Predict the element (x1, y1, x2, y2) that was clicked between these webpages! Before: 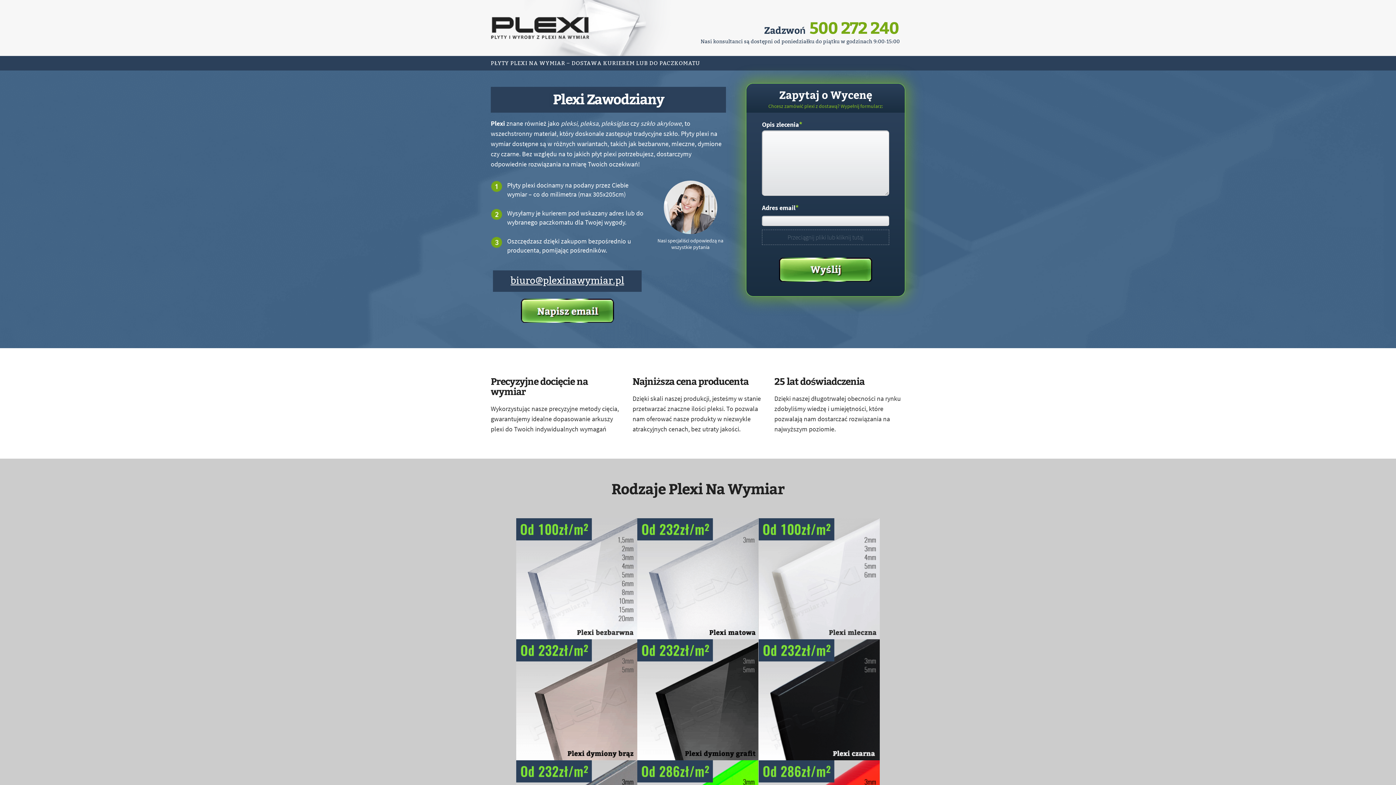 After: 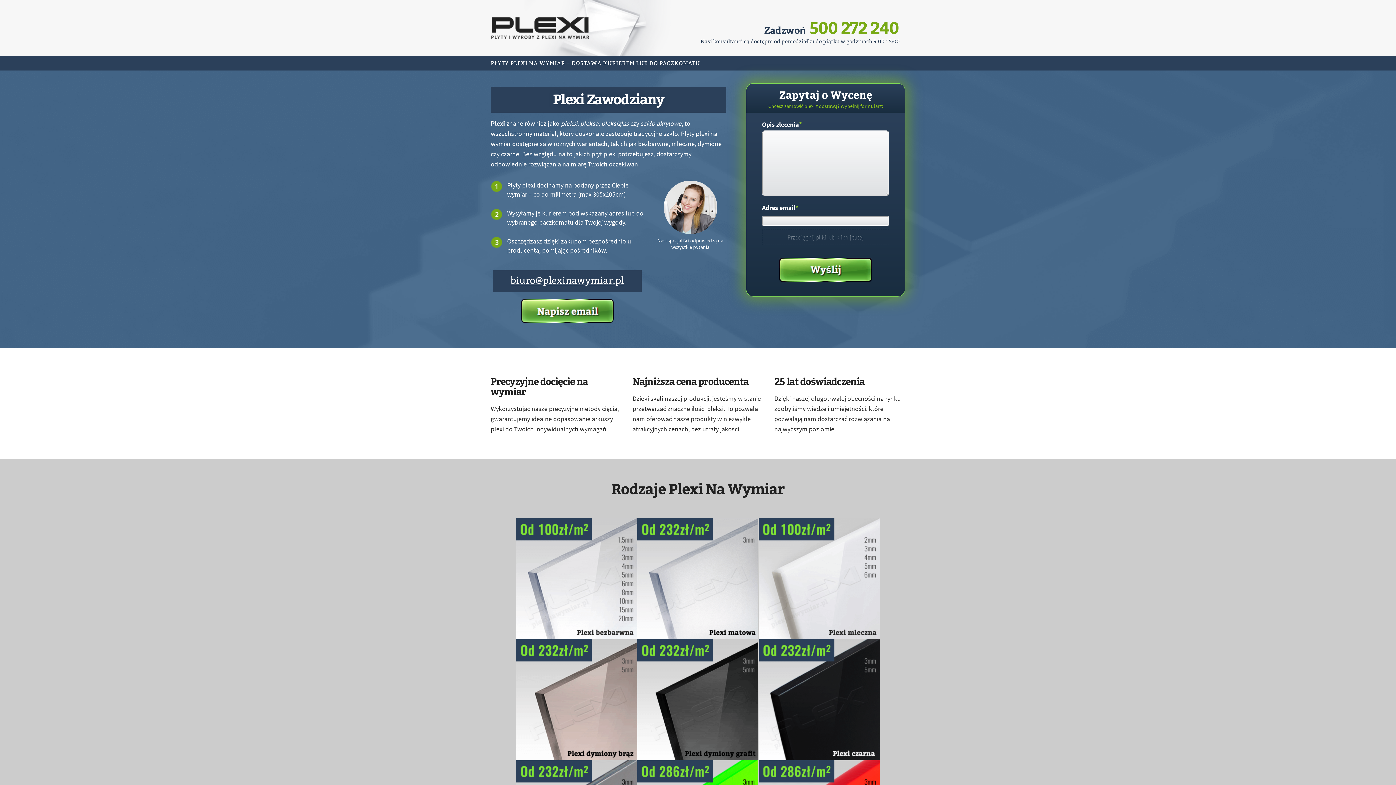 Action: label: biuro@plexinawymiar.pl bbox: (510, 275, 624, 286)